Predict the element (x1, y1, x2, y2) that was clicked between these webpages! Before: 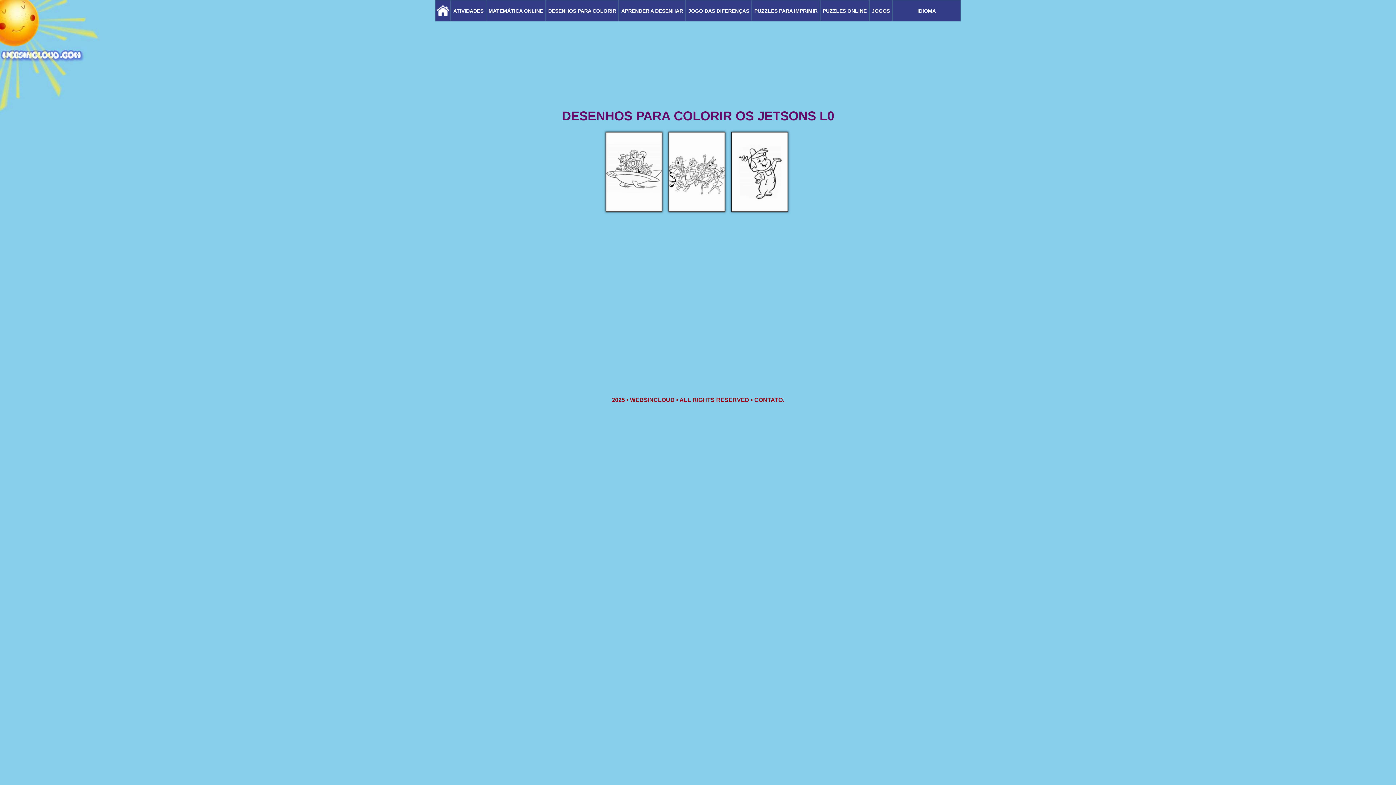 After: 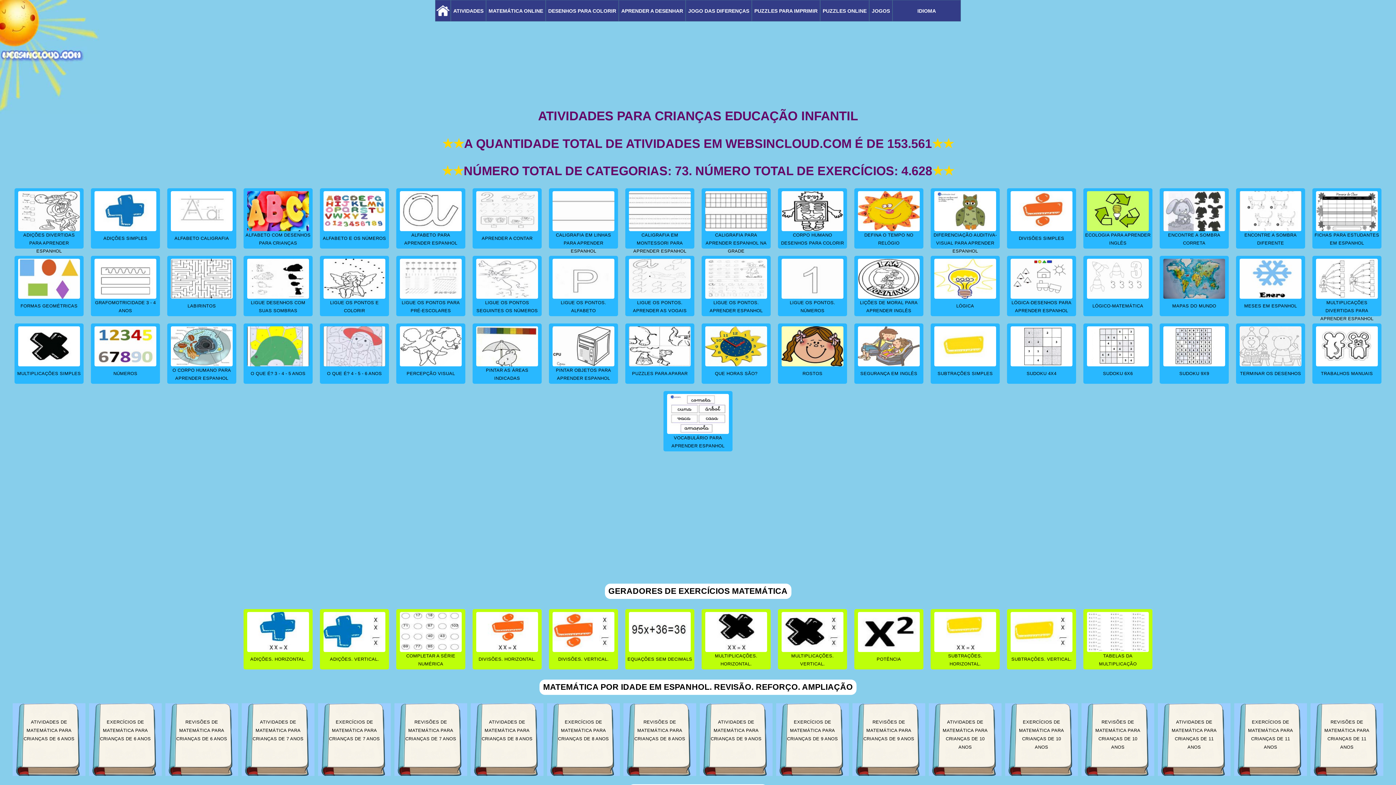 Action: label: ATIVIDADES bbox: (452, 0, 484, 20)